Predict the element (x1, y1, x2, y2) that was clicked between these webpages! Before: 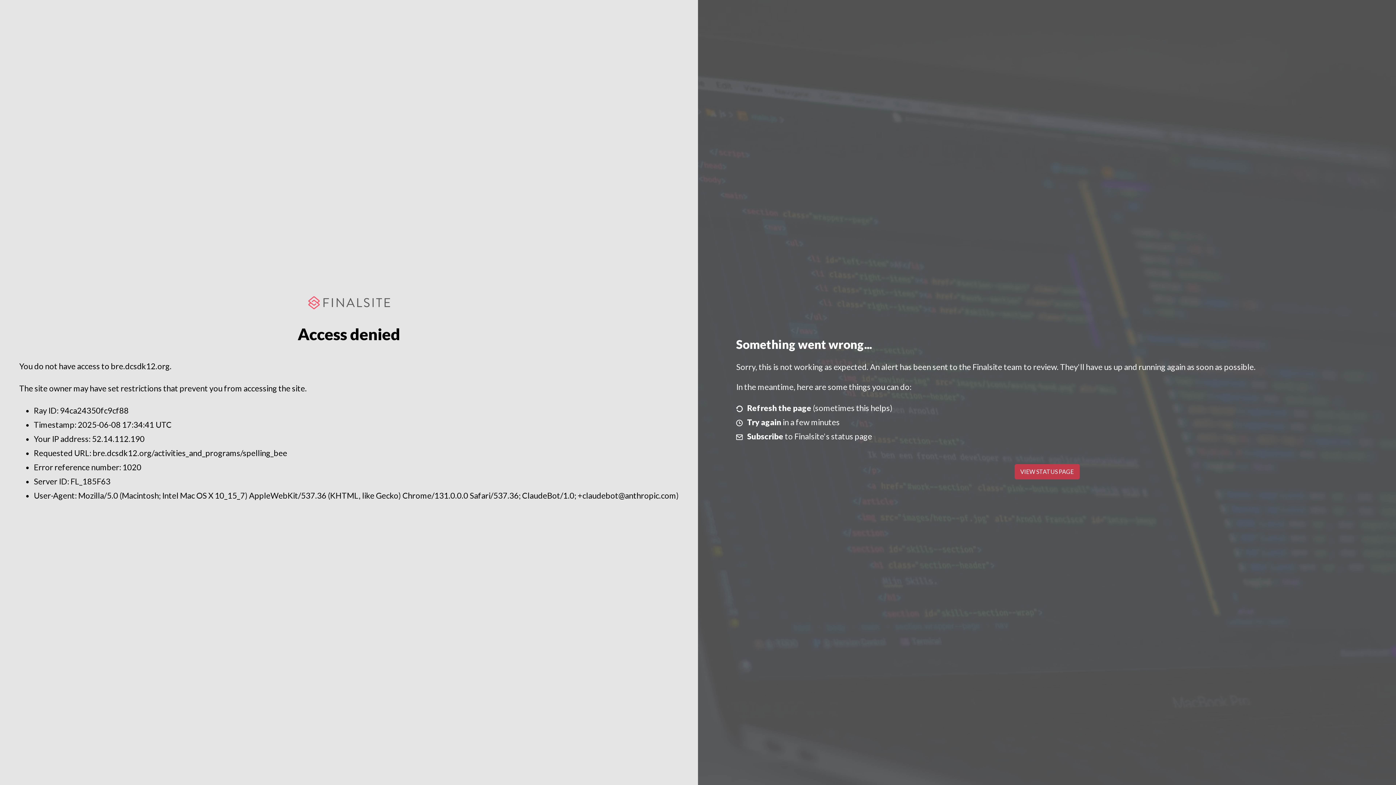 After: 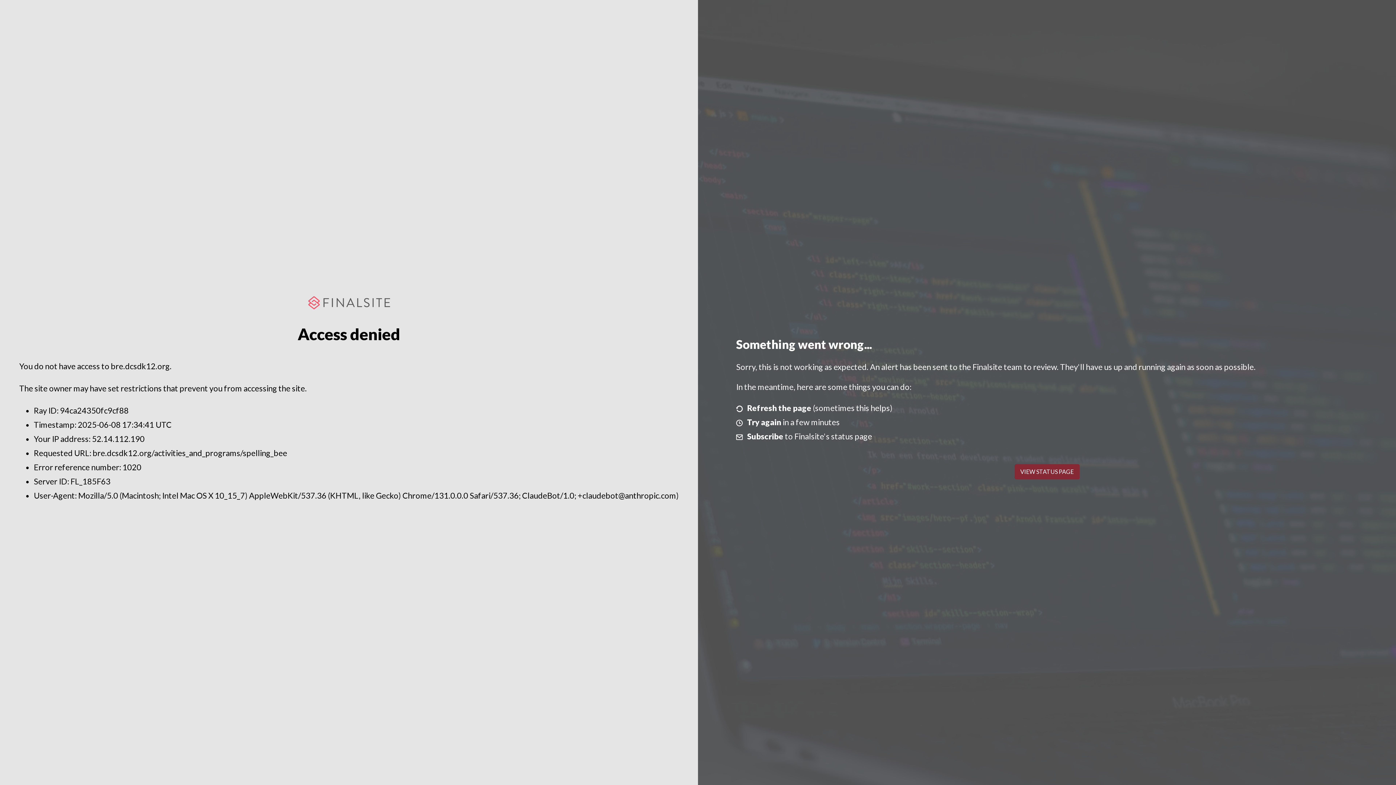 Action: label: VIEW STATUS PAGE bbox: (1014, 464, 1079, 479)